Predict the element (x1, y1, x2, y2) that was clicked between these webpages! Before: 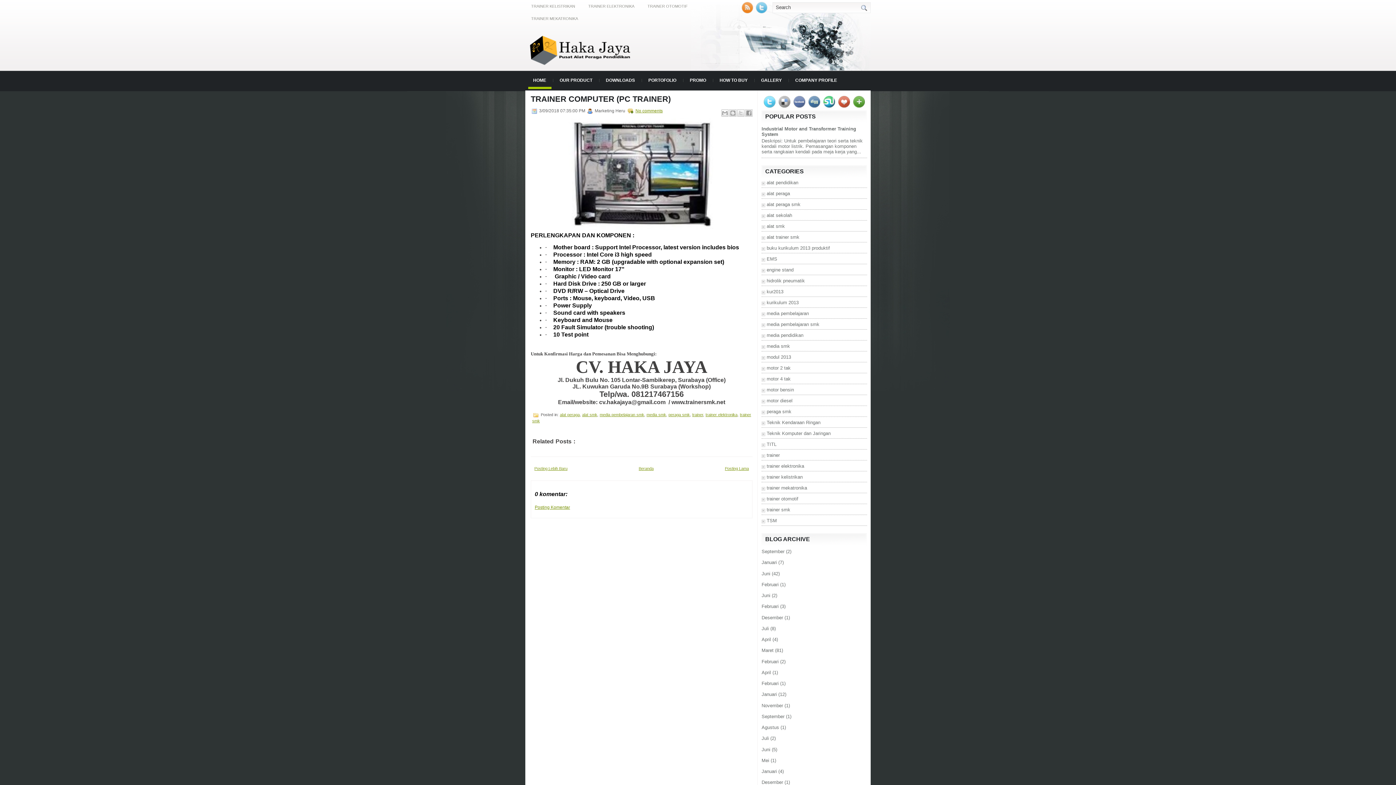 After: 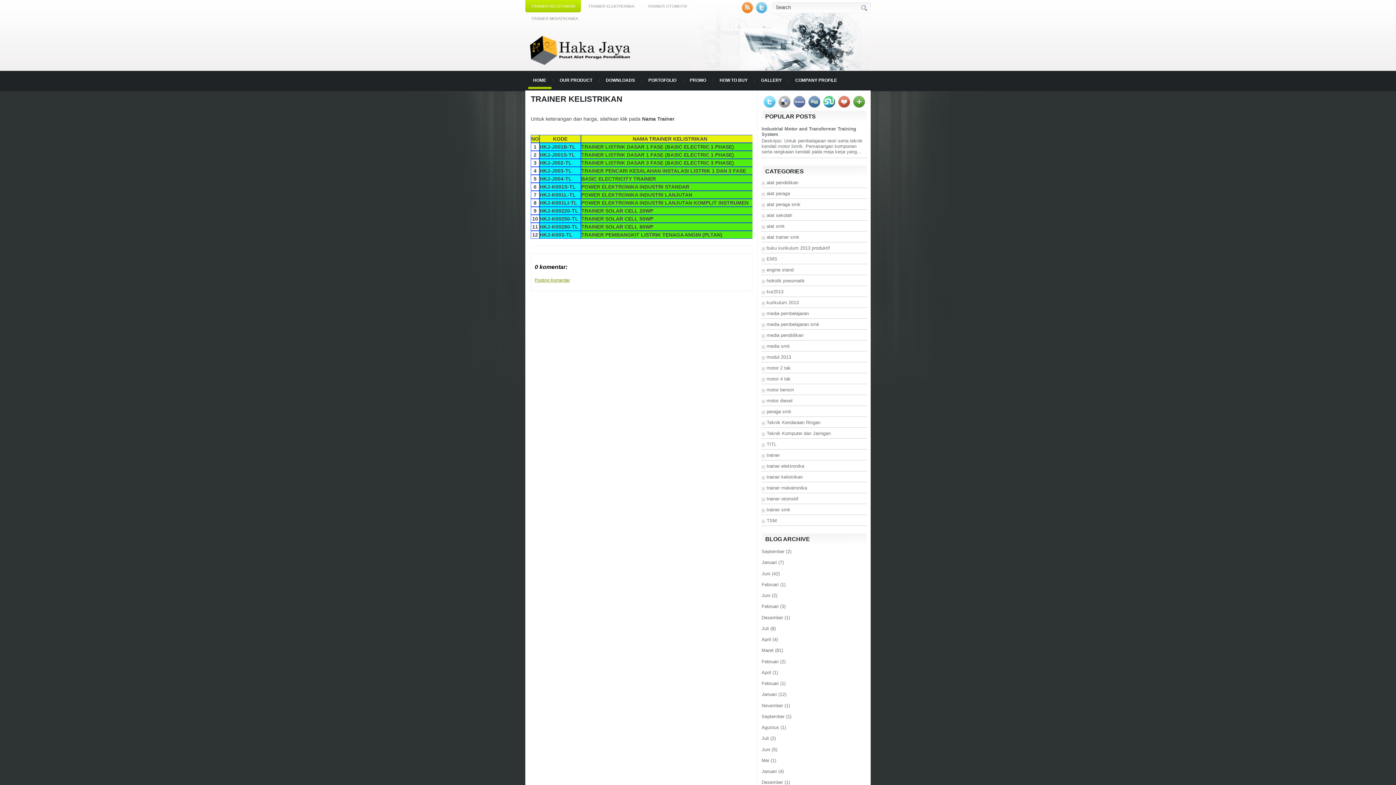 Action: bbox: (525, 0, 581, 12) label: TRAINER KELISTRIKAN